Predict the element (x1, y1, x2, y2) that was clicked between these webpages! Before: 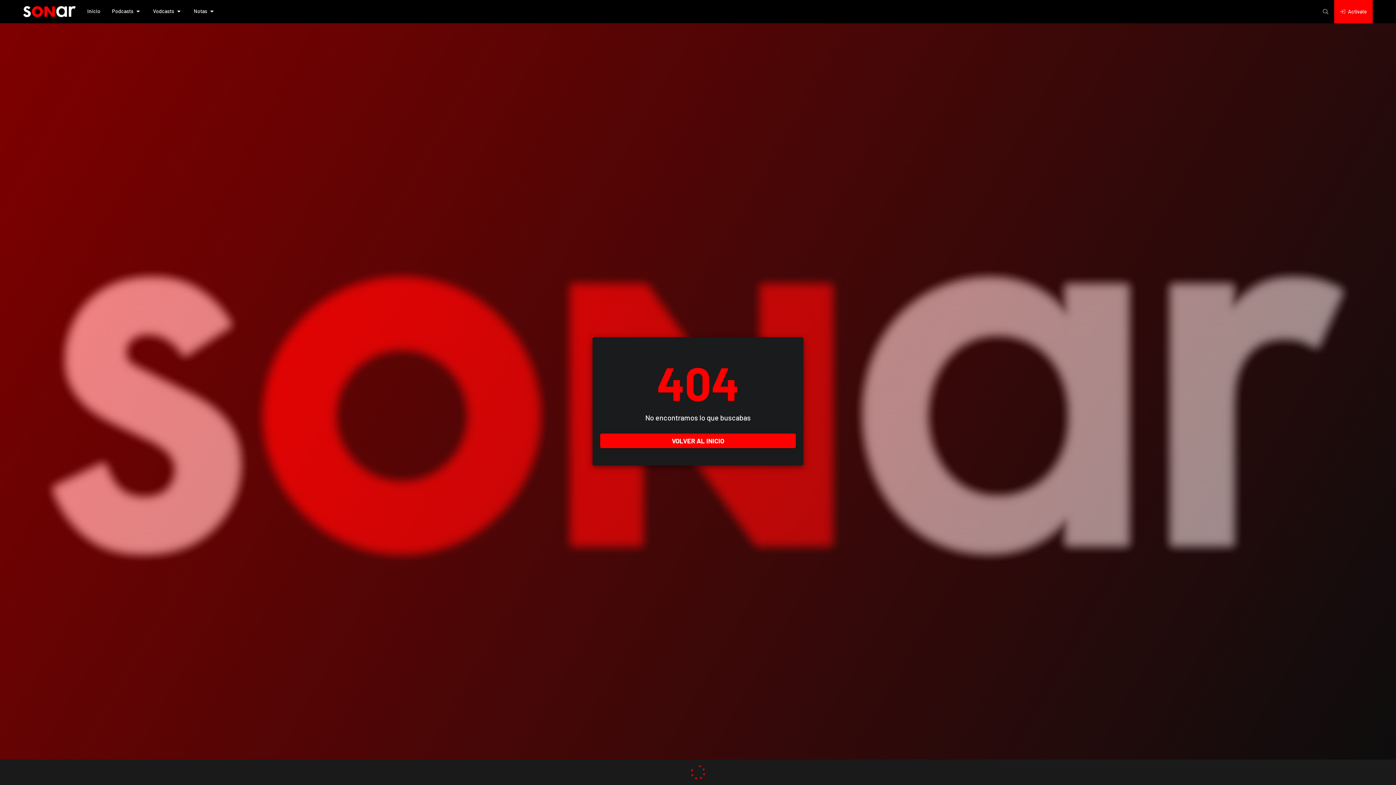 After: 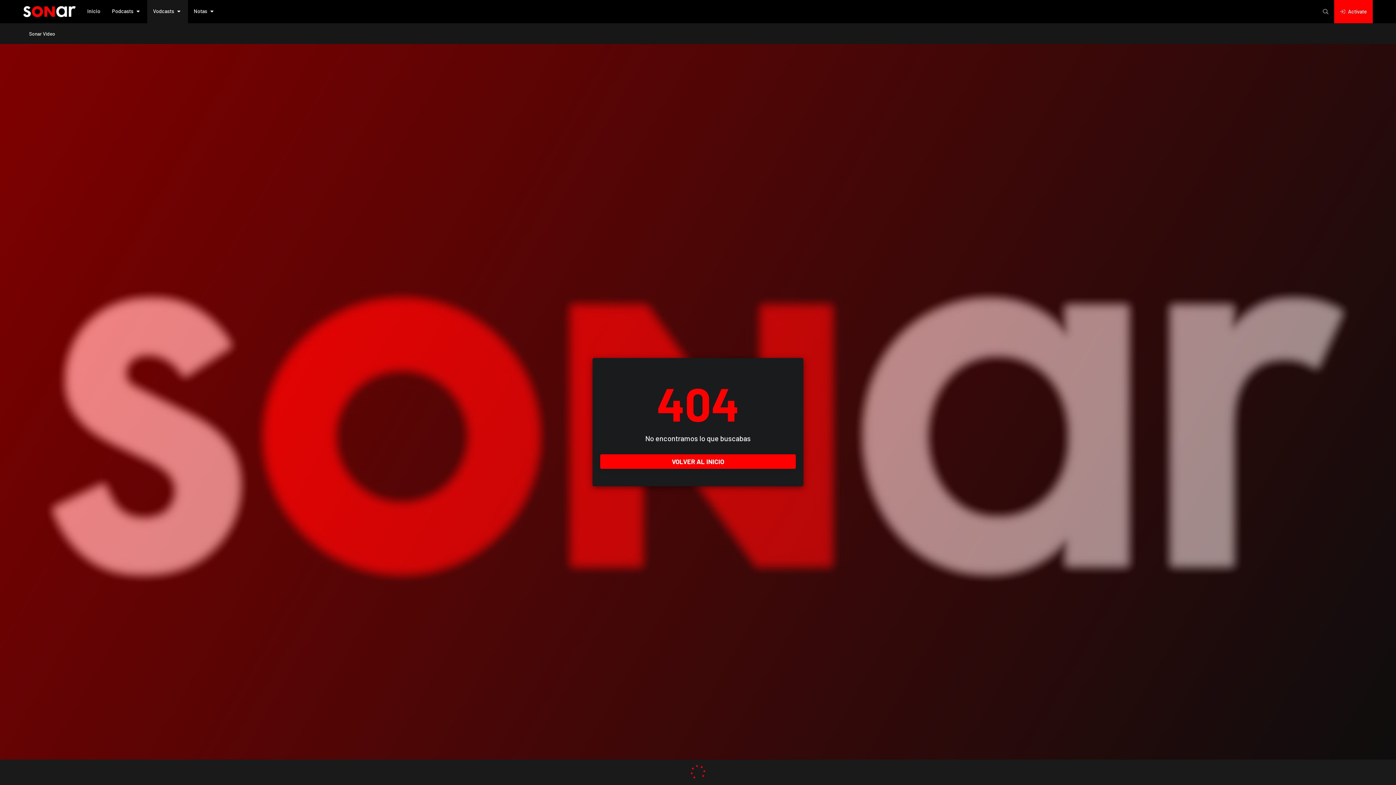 Action: bbox: (147, 0, 188, 23) label: Vodcasts